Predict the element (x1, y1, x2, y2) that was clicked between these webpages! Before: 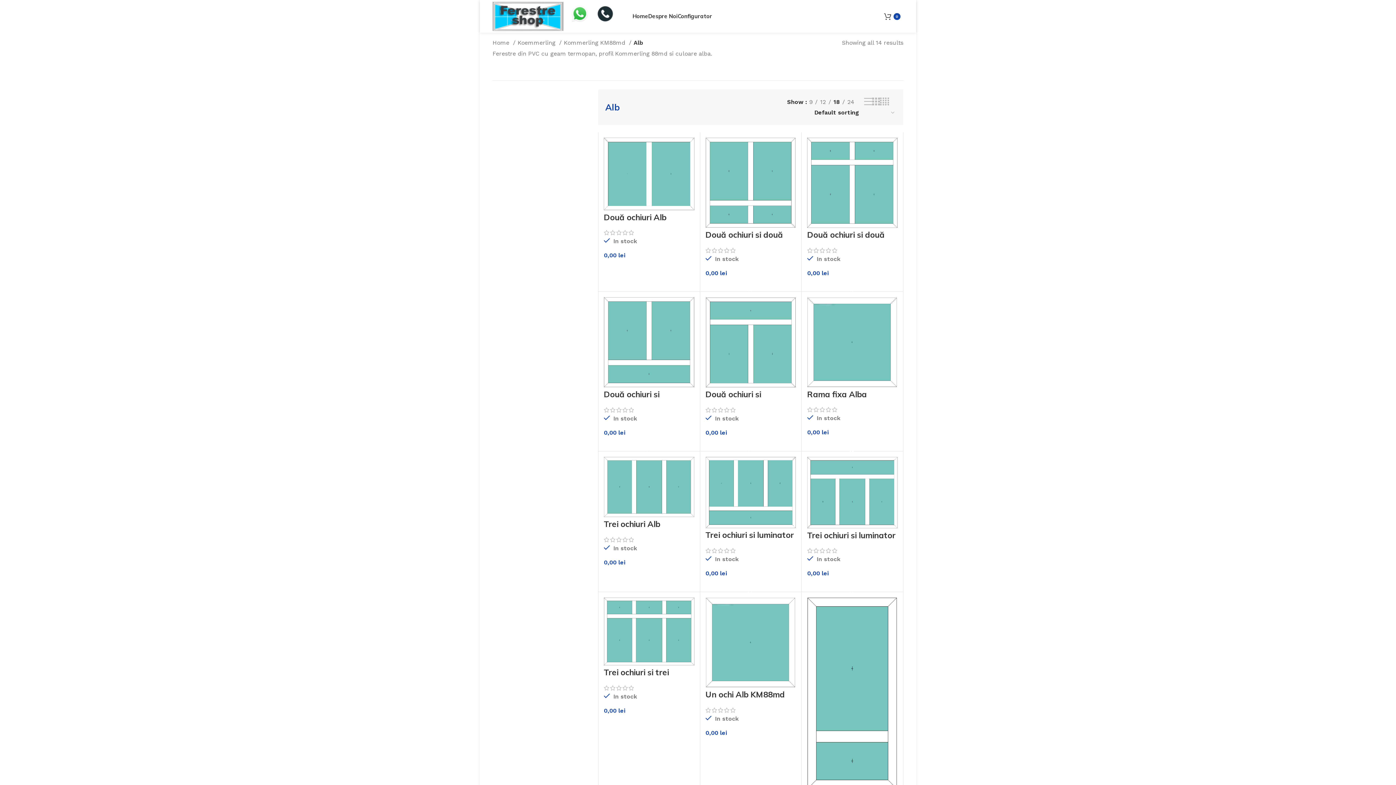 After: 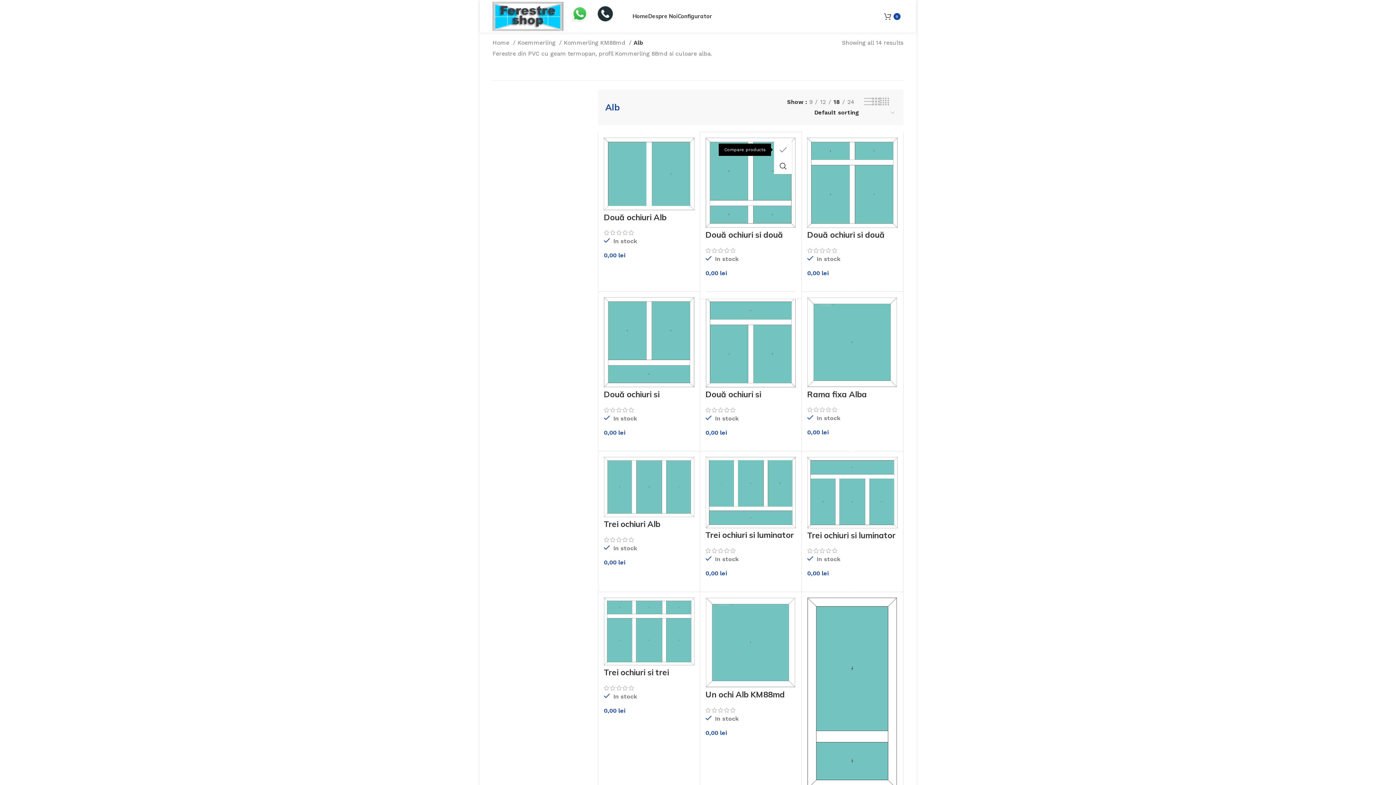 Action: label: Compare bbox: (781, 141, 799, 157)